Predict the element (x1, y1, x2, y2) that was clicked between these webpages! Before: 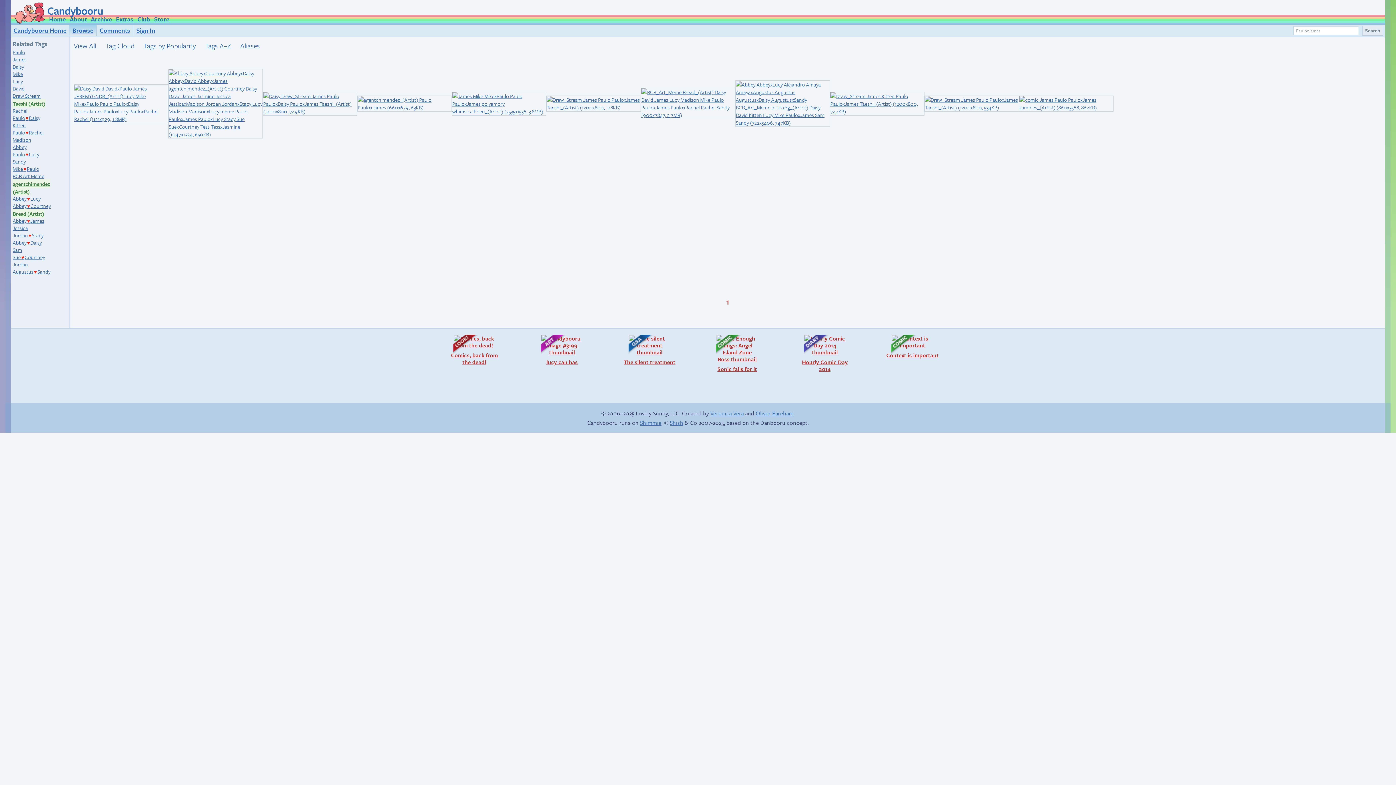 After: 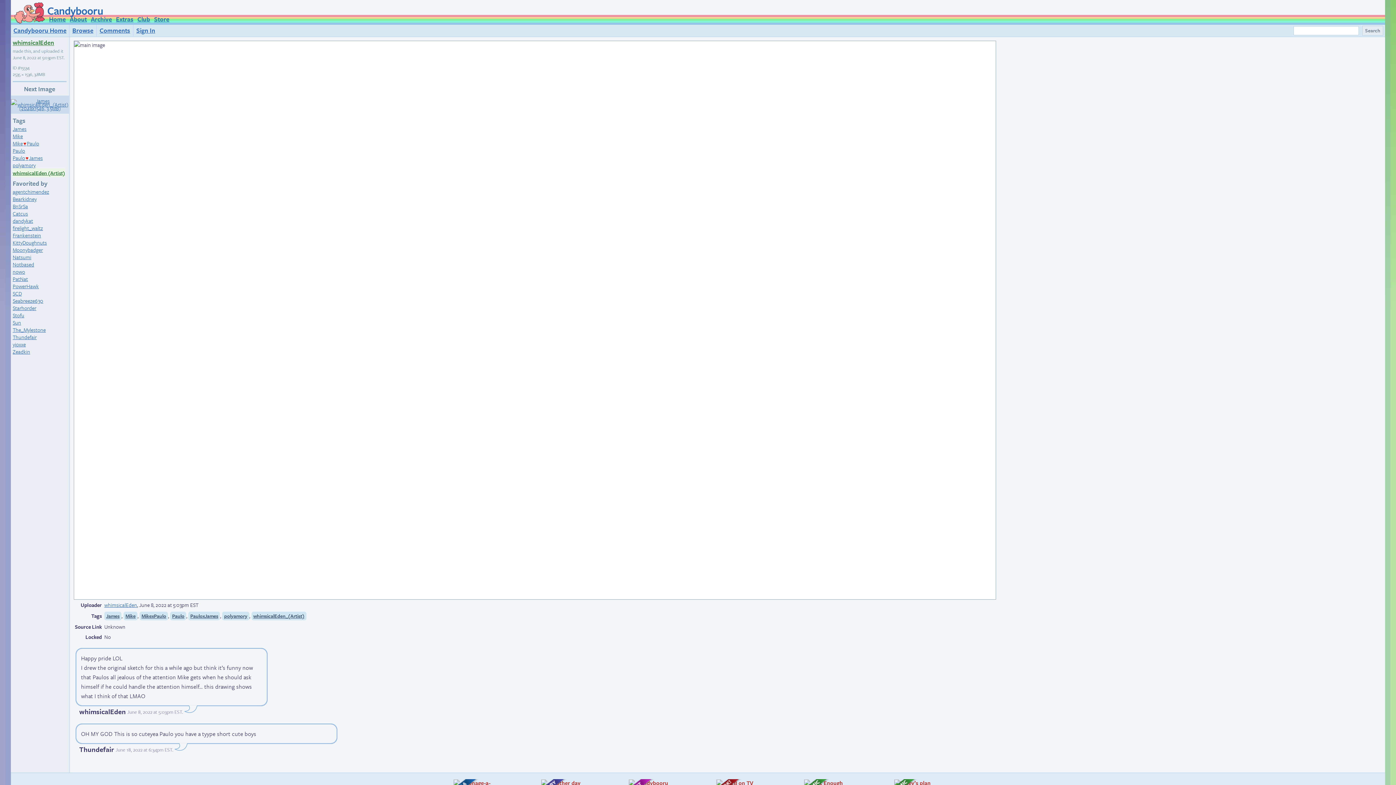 Action: bbox: (452, 91, 546, 115)